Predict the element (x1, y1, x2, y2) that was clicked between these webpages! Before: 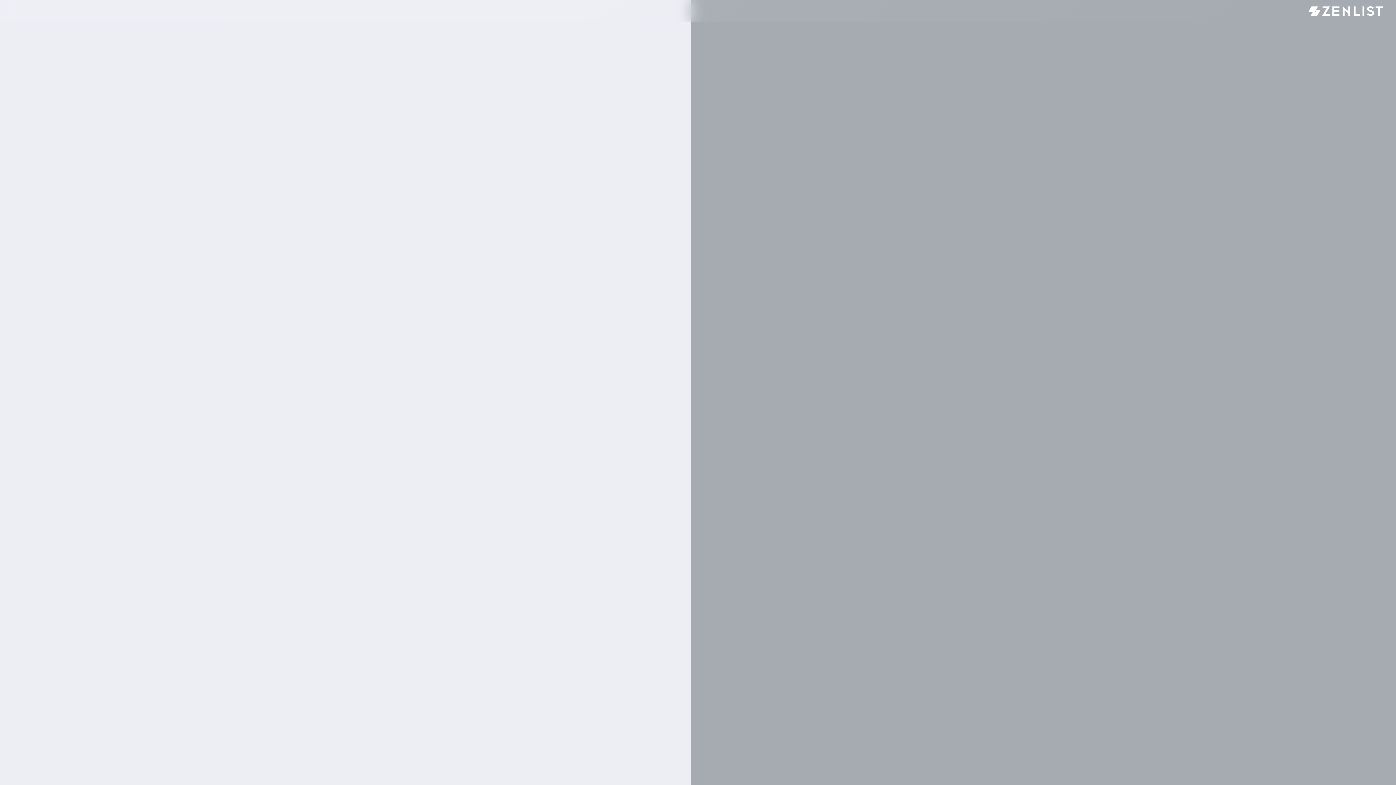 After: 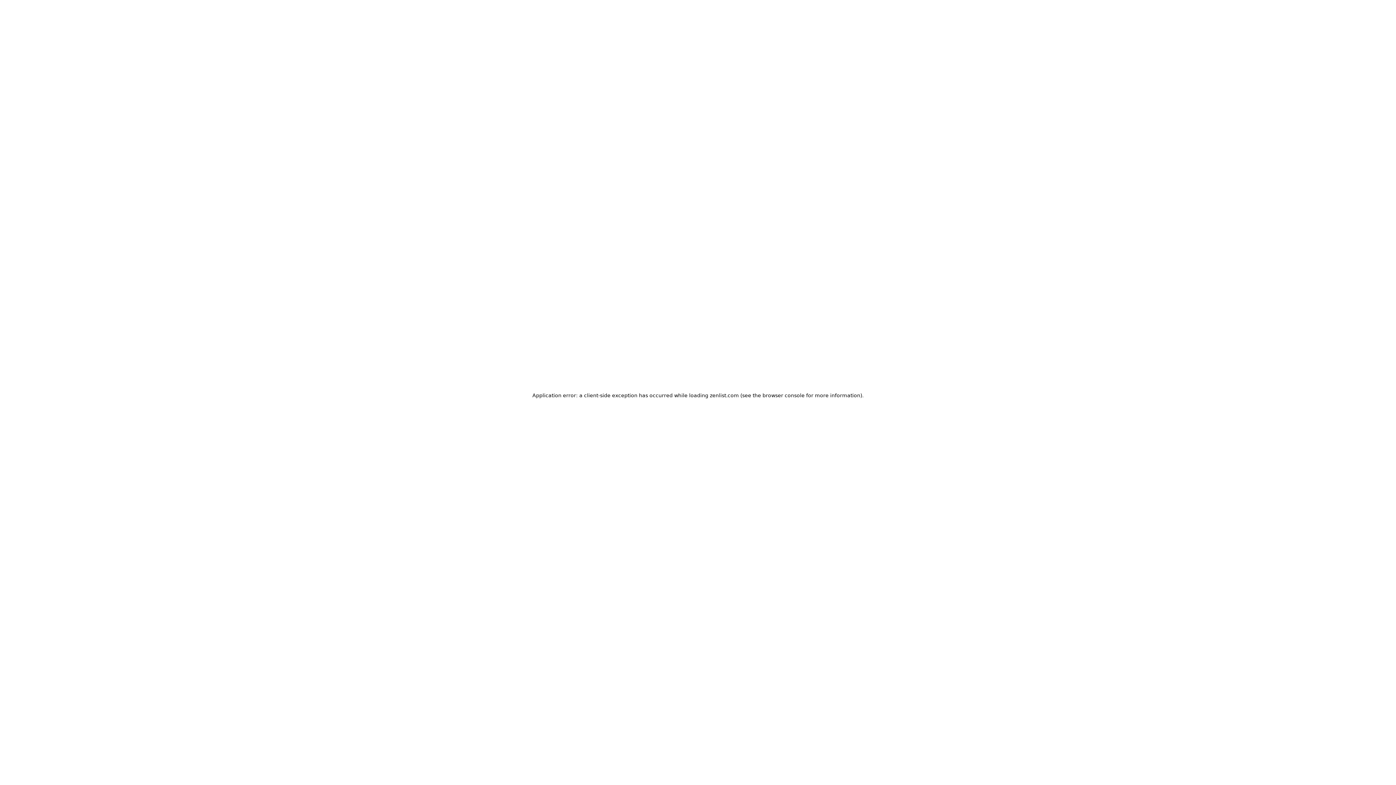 Action: bbox: (1305, 4, 1386, 17)